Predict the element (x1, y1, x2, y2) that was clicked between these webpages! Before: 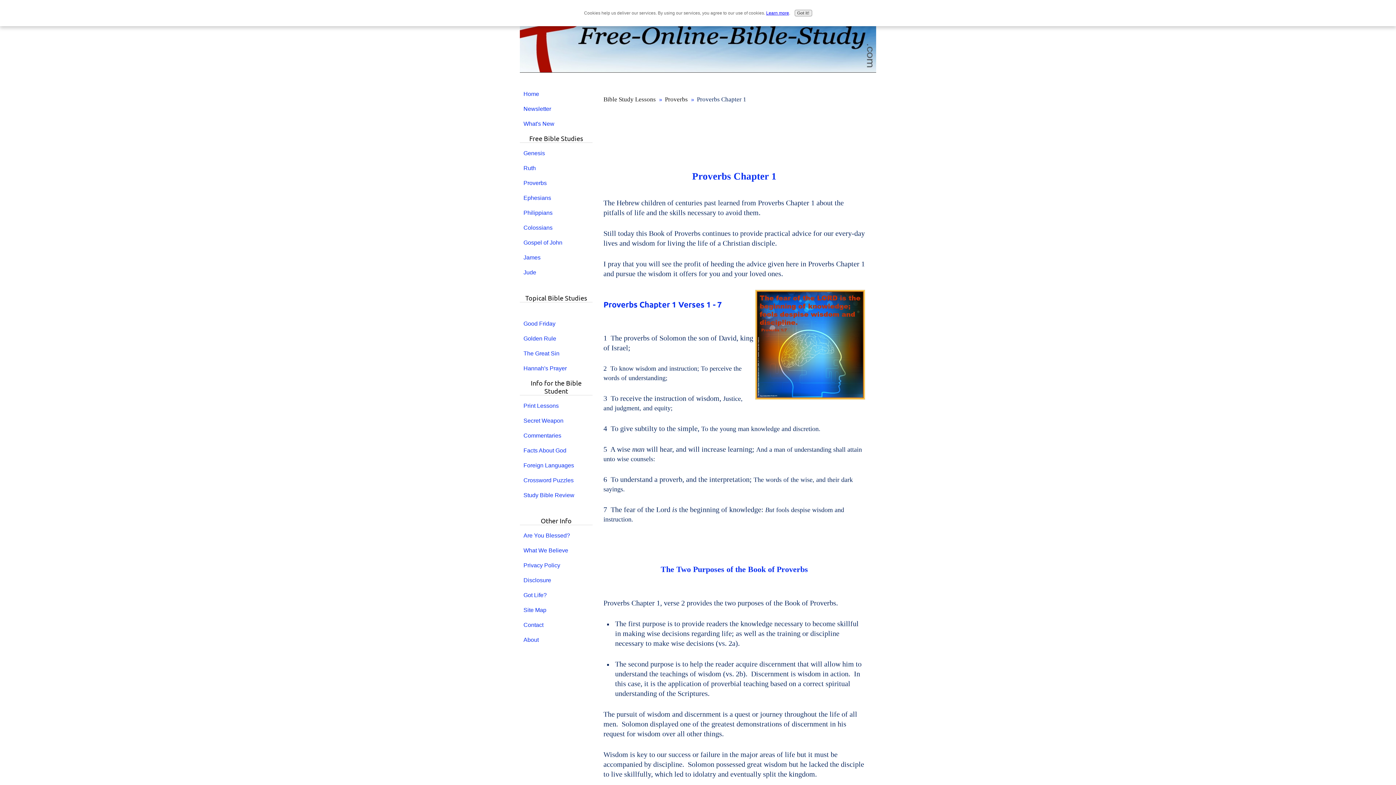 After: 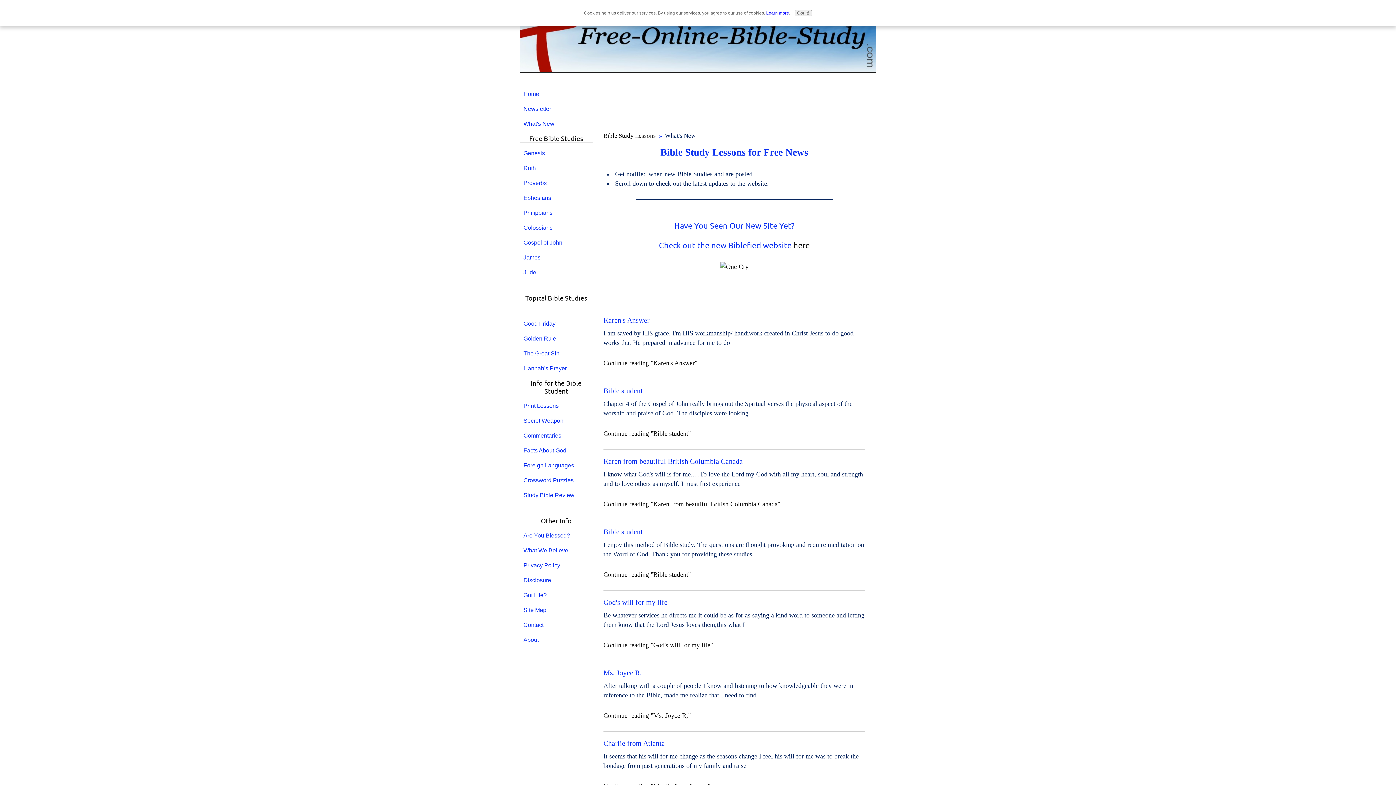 Action: bbox: (520, 117, 592, 130) label: What's New